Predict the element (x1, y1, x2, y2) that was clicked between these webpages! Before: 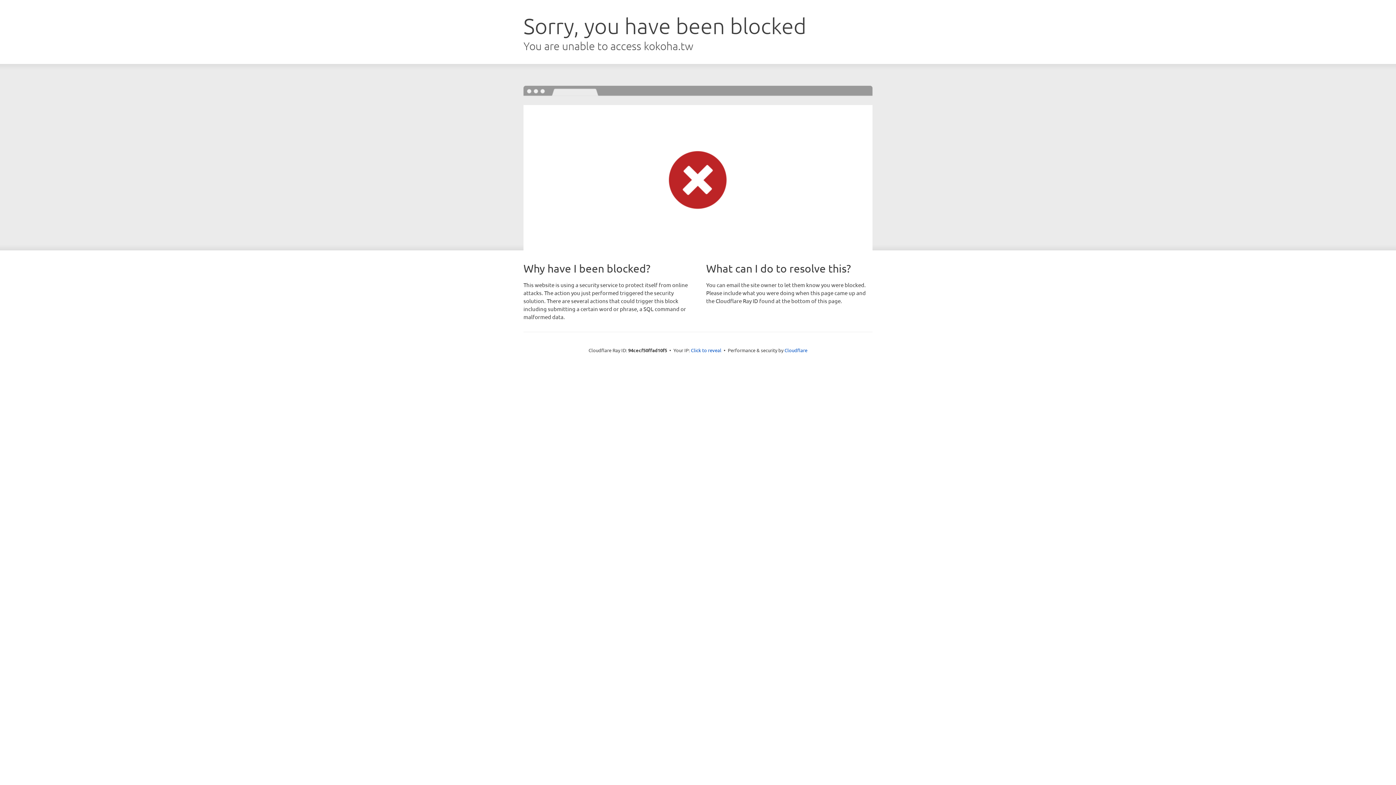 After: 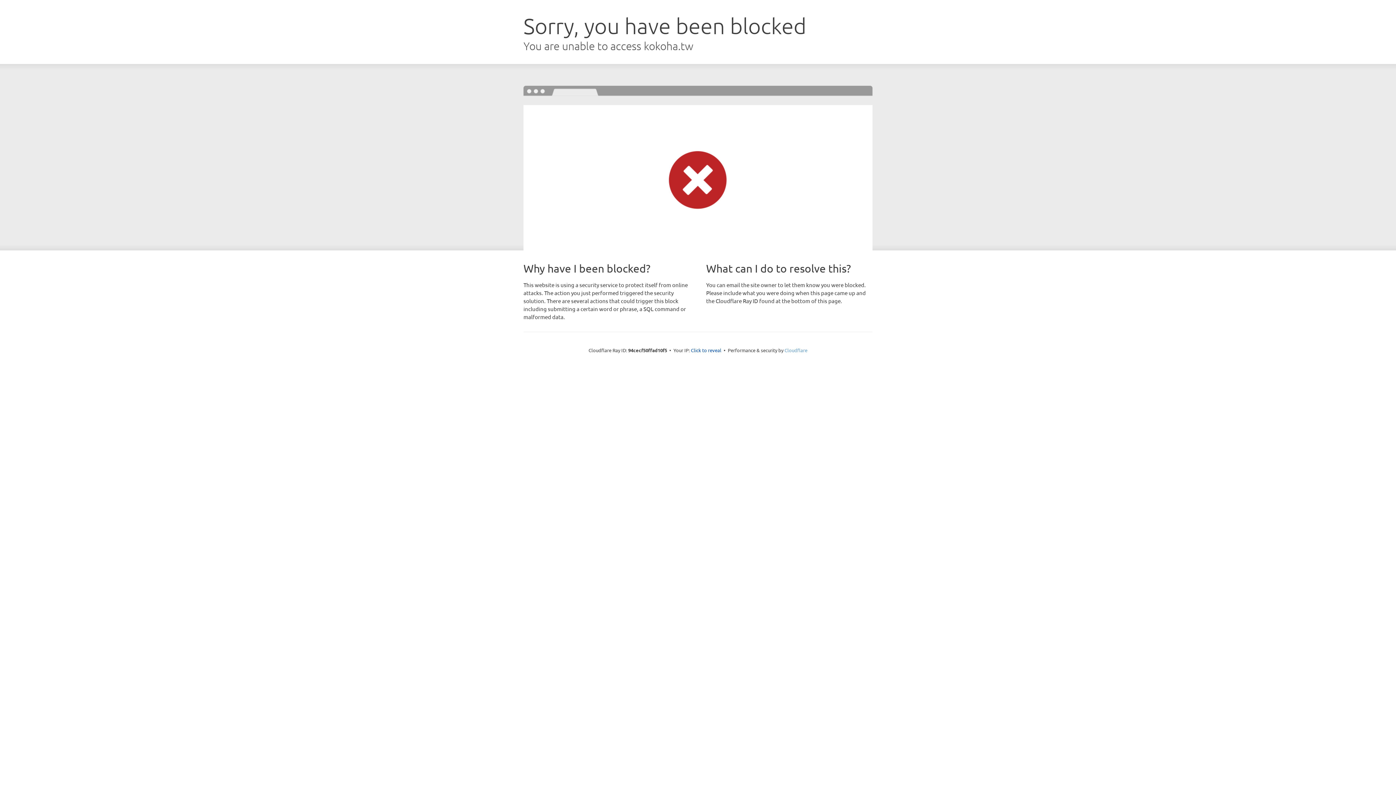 Action: bbox: (784, 347, 807, 353) label: Cloudflare